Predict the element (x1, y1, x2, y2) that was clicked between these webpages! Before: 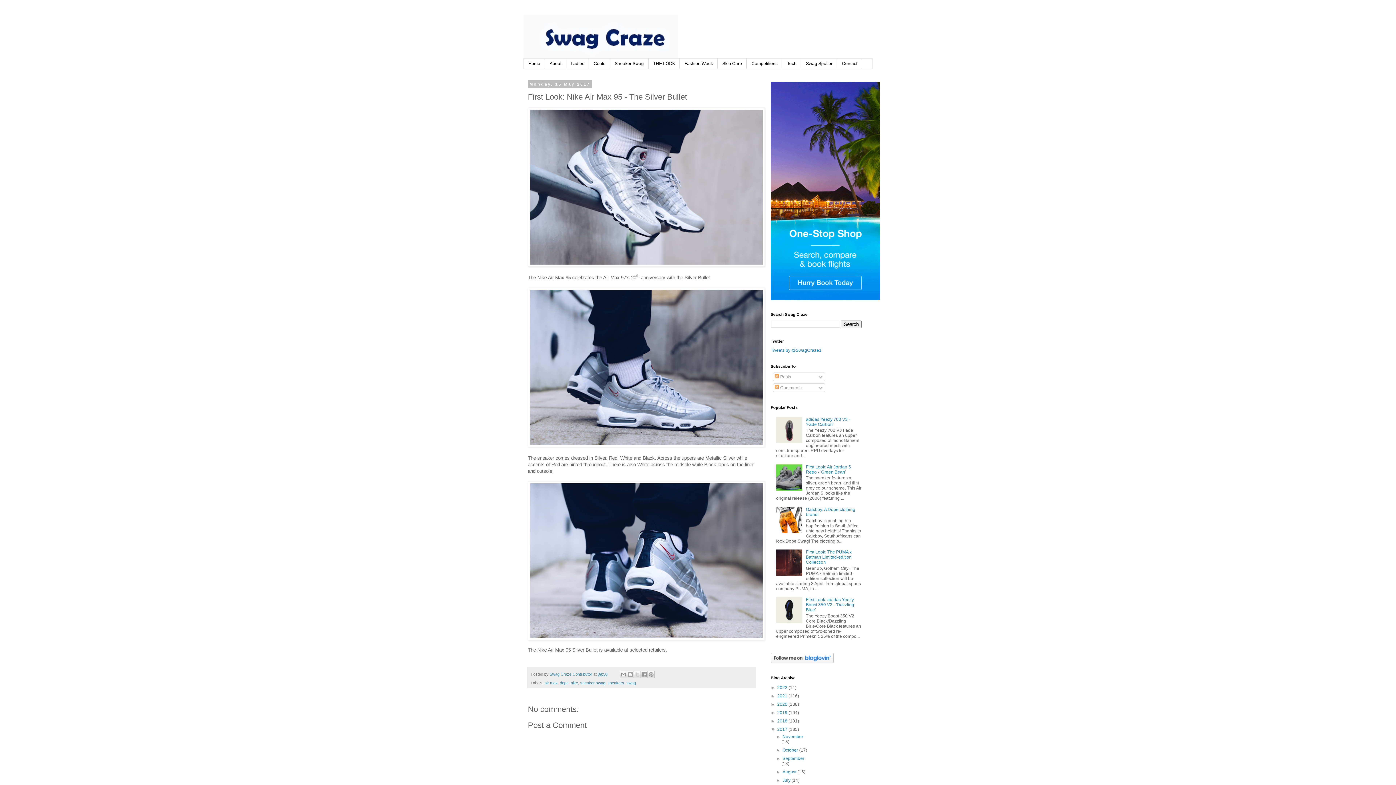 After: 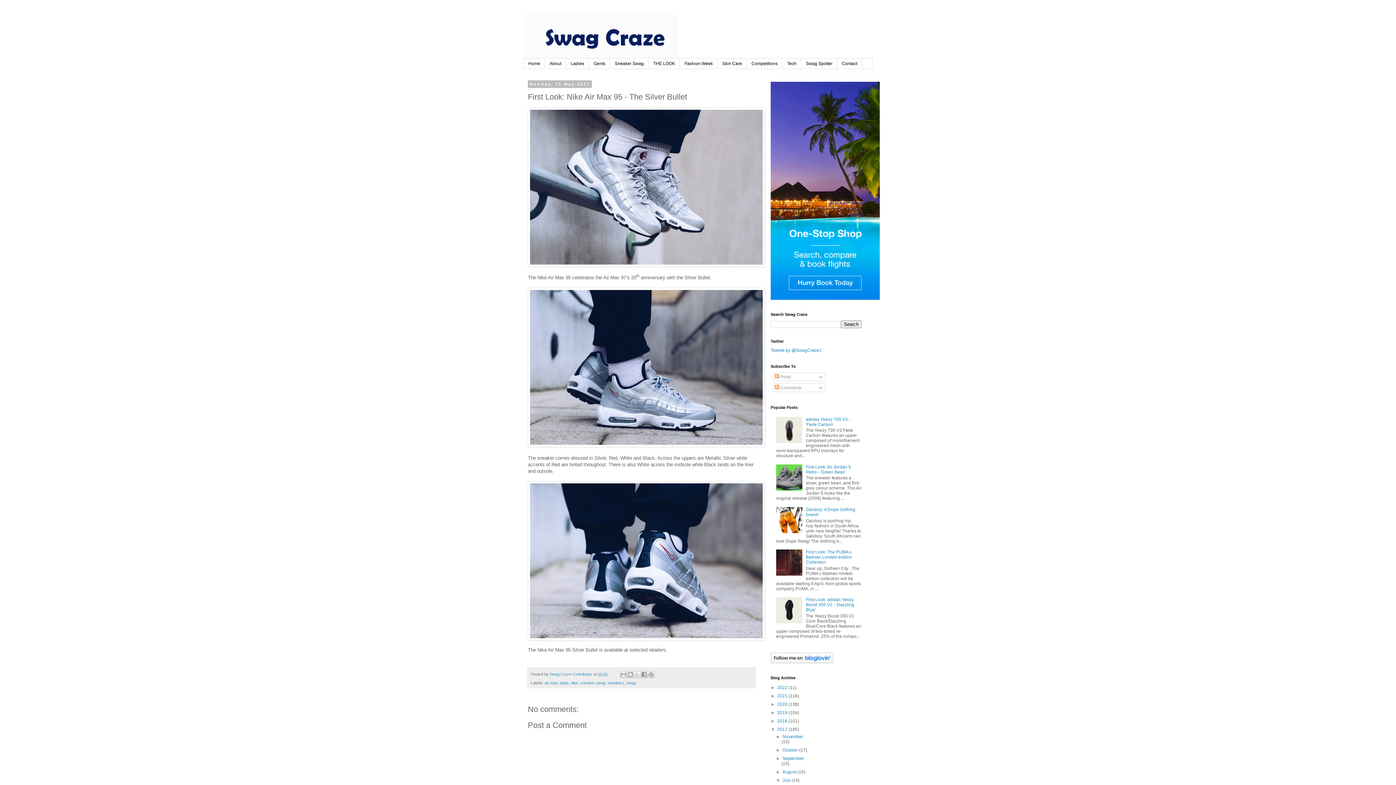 Action: bbox: (776, 778, 782, 783) label: ►  